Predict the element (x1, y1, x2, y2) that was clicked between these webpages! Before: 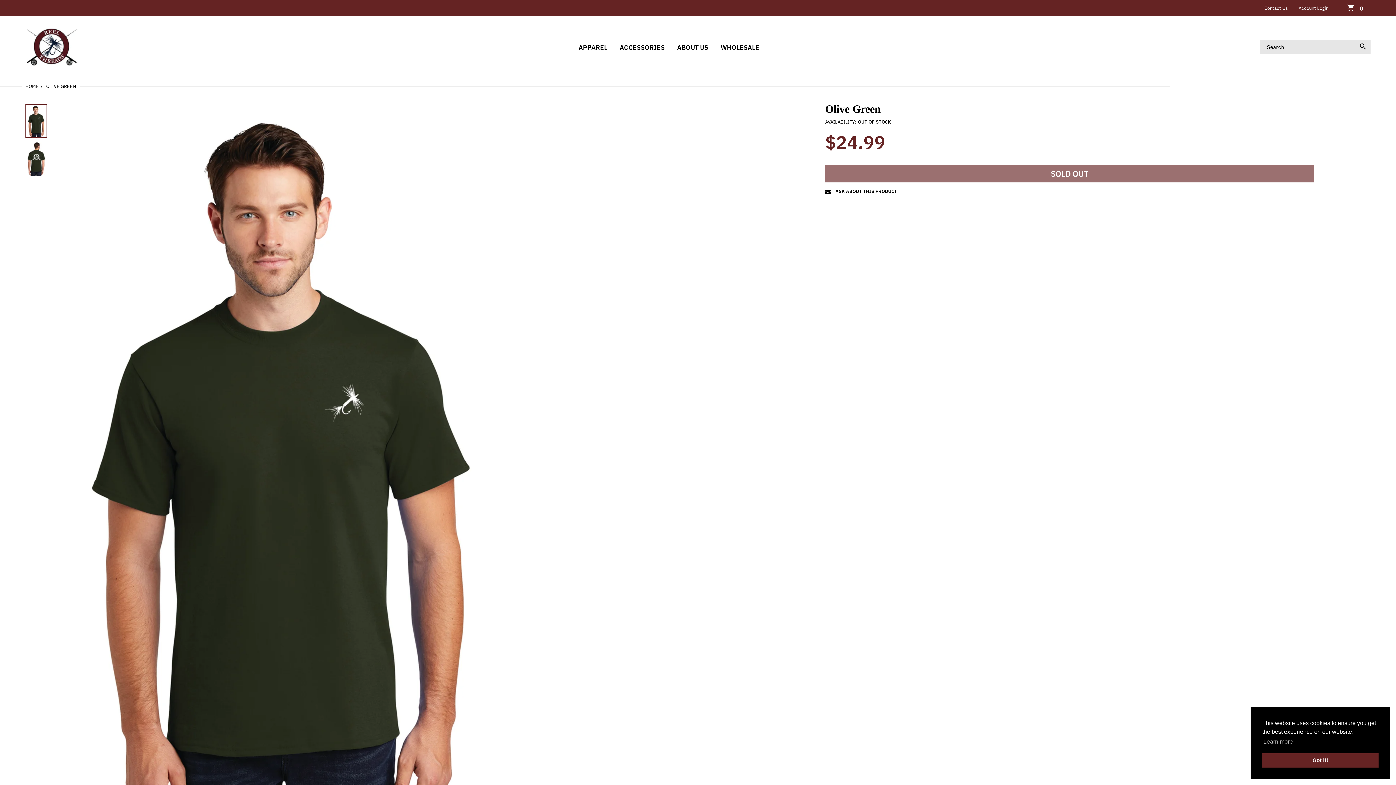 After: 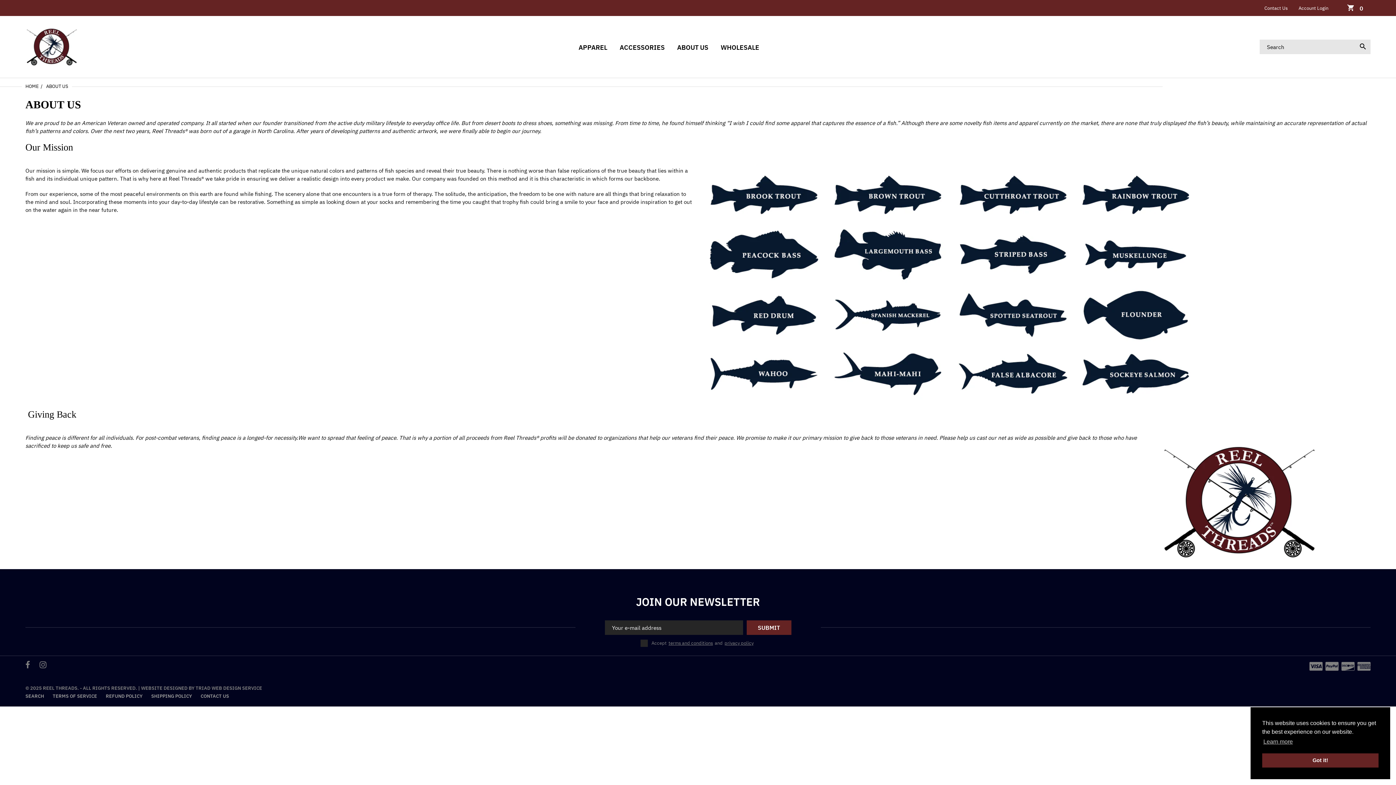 Action: bbox: (677, 39, 708, 55) label: ABOUT US